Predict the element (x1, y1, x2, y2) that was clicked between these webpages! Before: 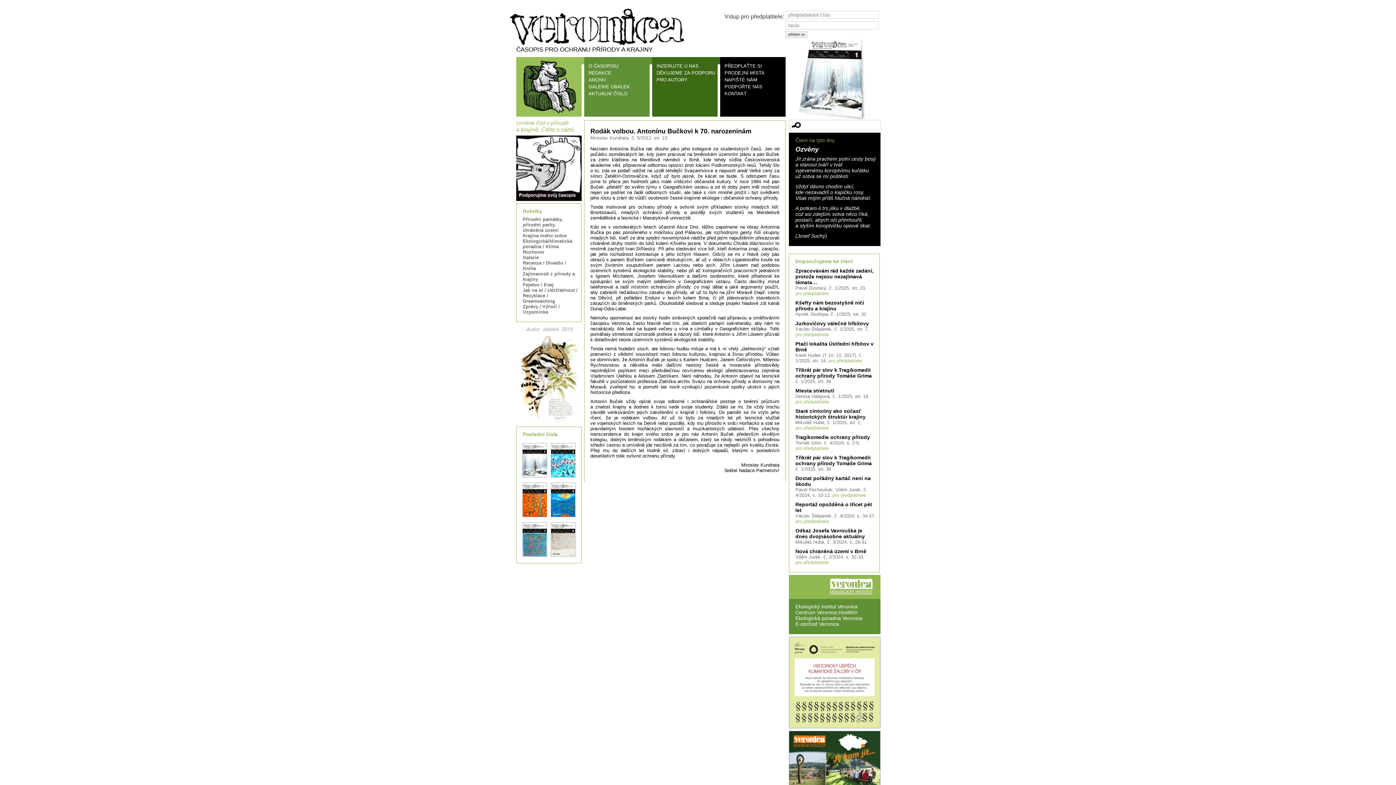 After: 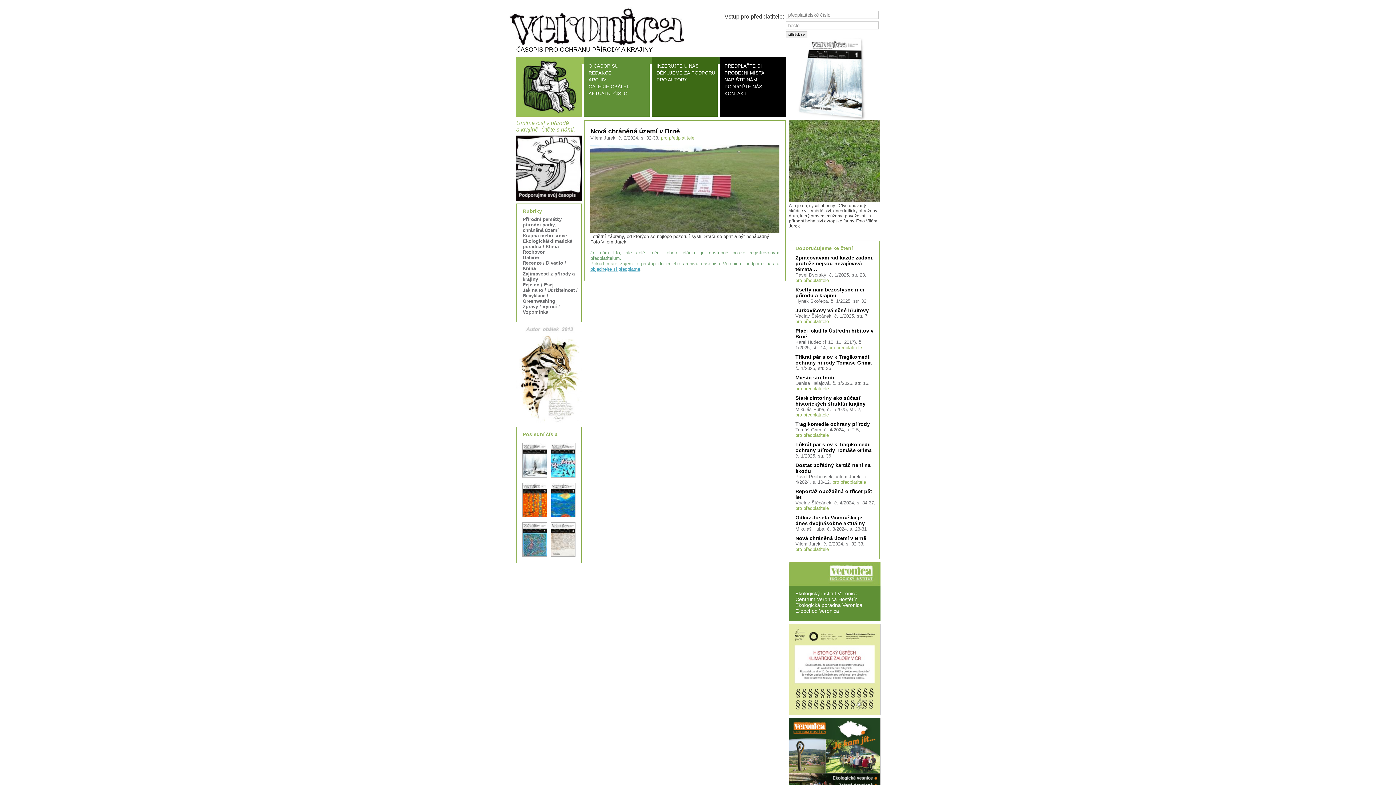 Action: label: Nová chráněná území v Brně bbox: (795, 548, 866, 554)